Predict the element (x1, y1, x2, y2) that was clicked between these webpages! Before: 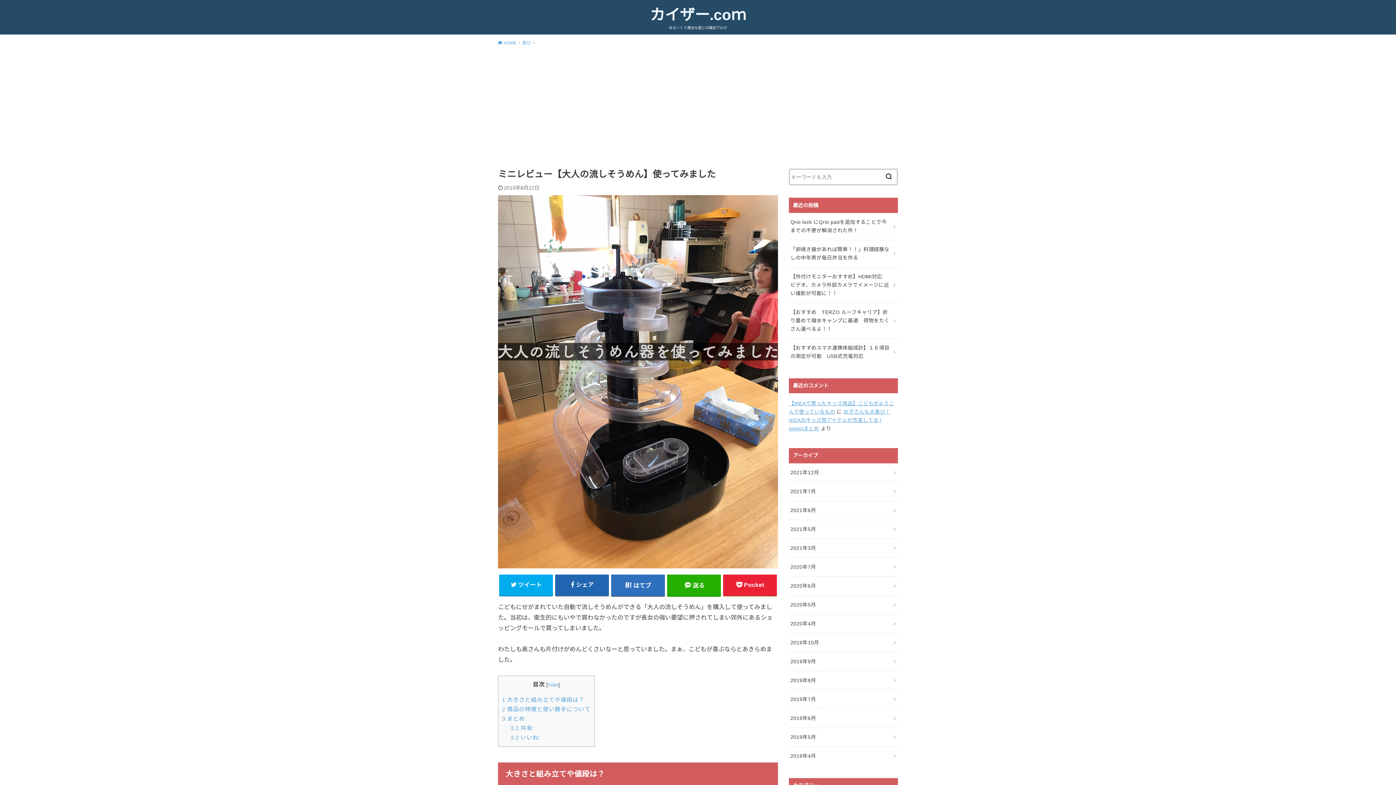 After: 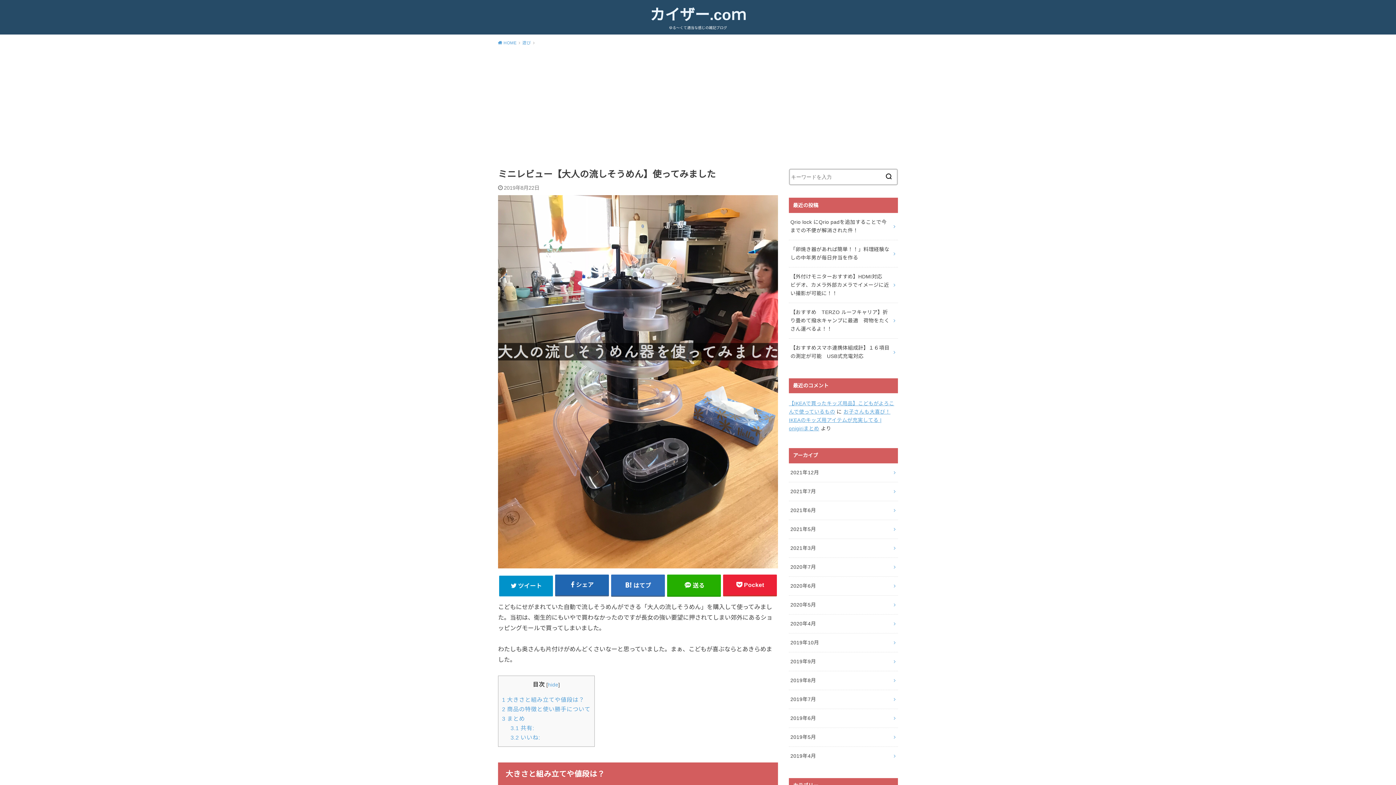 Action: bbox: (499, 574, 553, 595) label: ツイート